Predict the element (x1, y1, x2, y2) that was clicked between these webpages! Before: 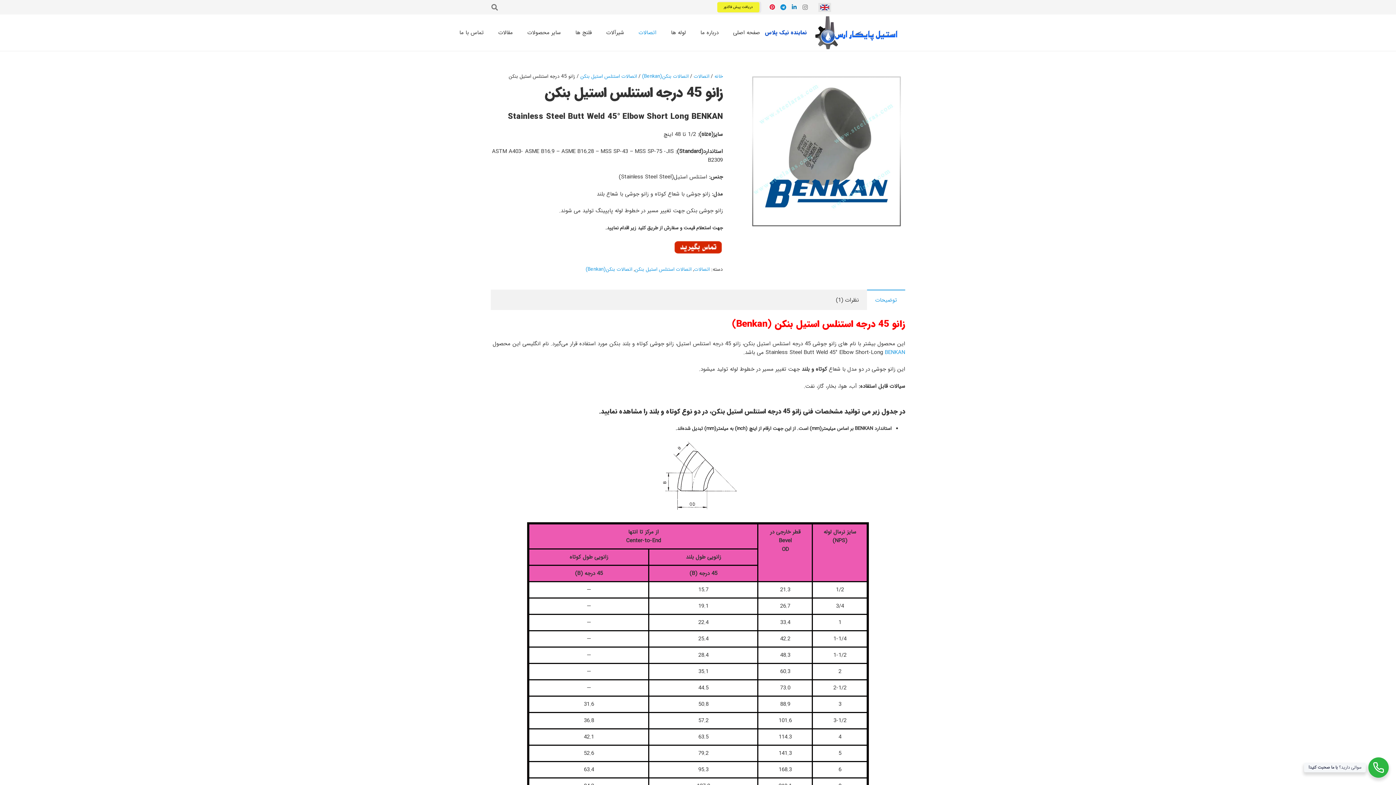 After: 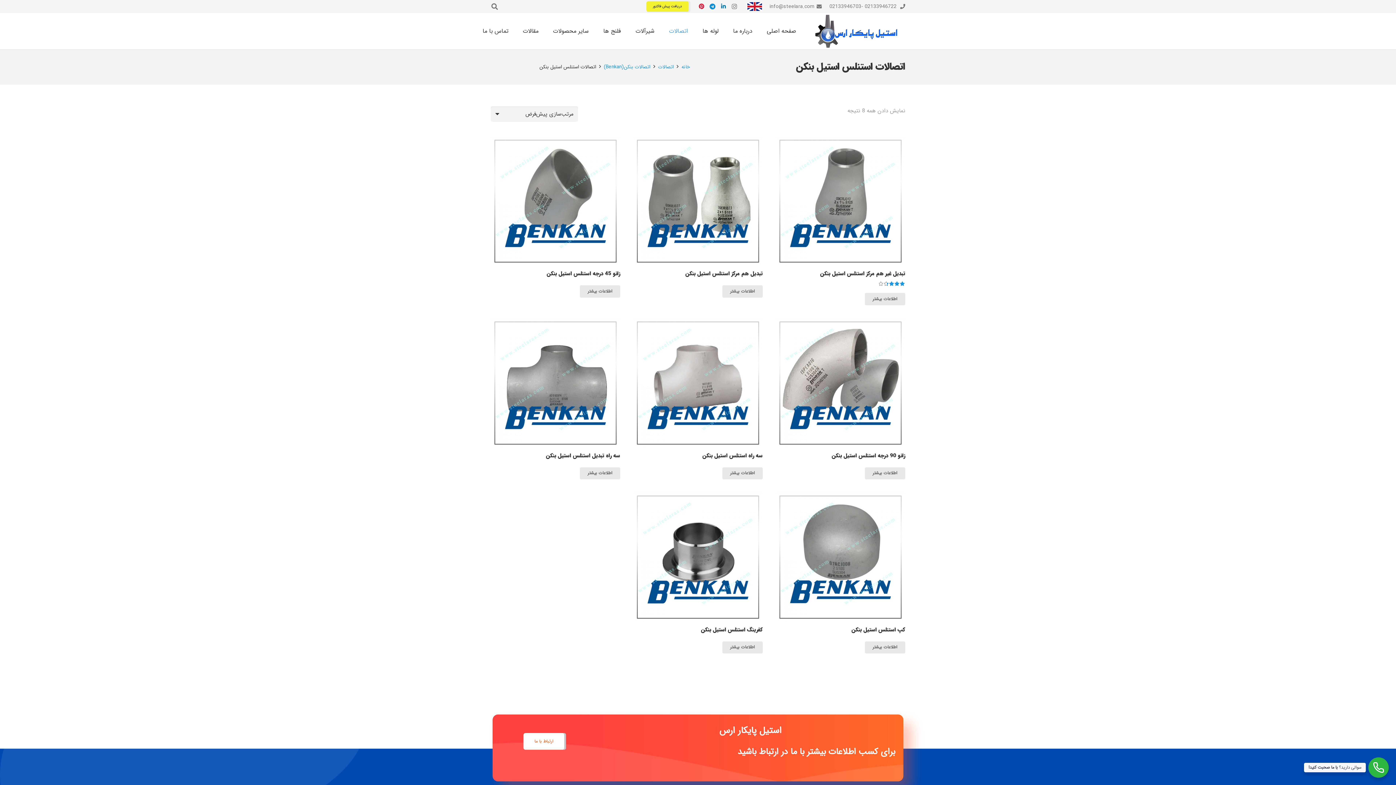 Action: label: اتصالات استنلس استیل بنکن bbox: (580, 72, 637, 80)